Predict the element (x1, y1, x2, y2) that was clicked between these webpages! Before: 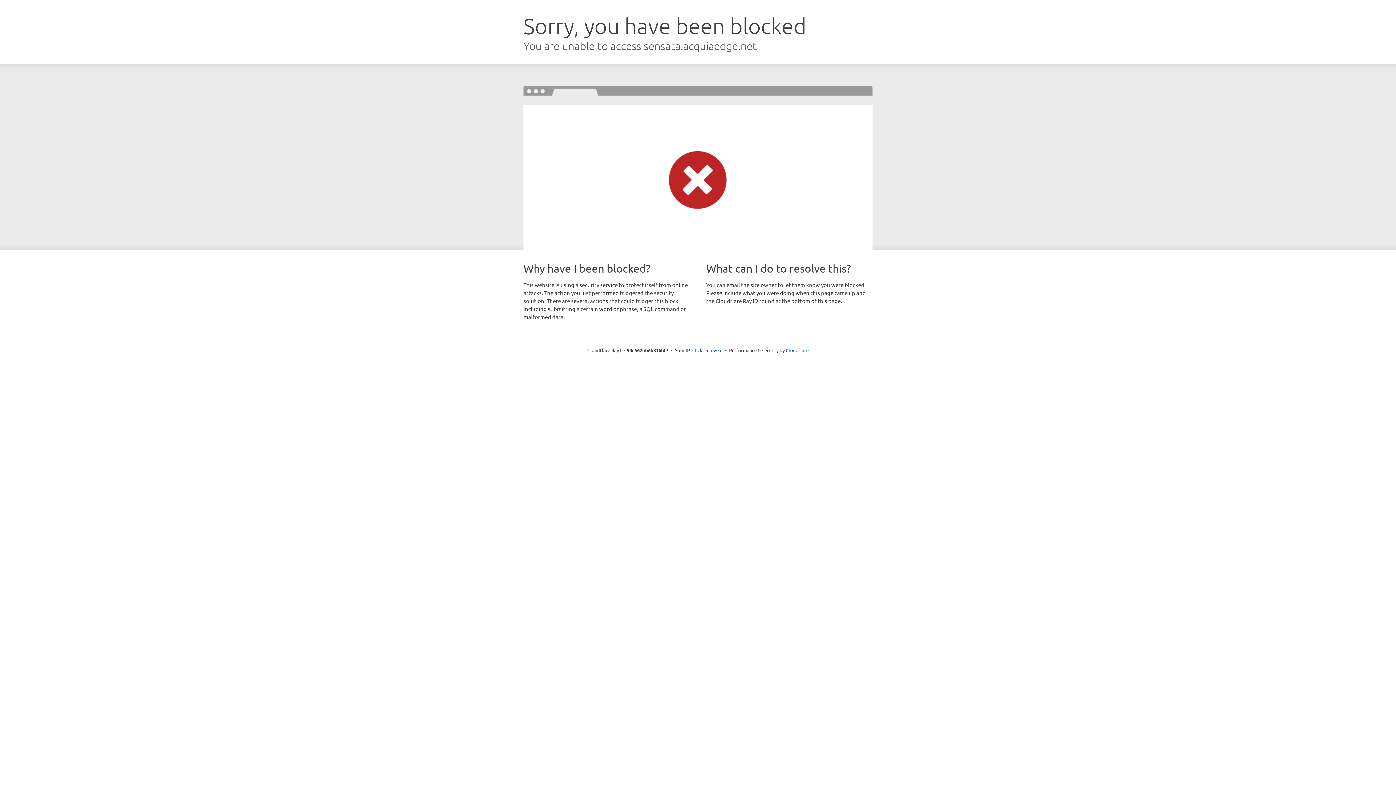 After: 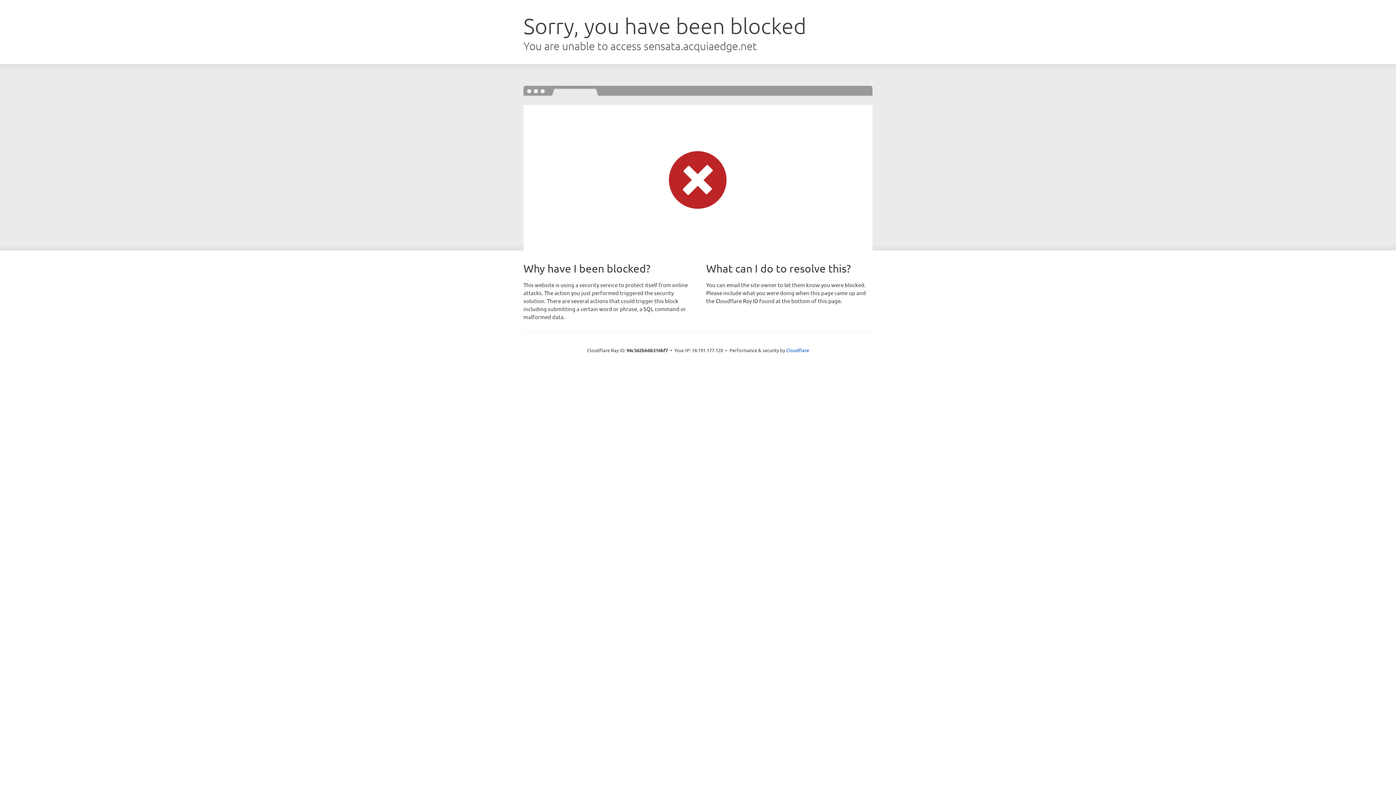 Action: label: Click to reveal bbox: (692, 346, 722, 353)